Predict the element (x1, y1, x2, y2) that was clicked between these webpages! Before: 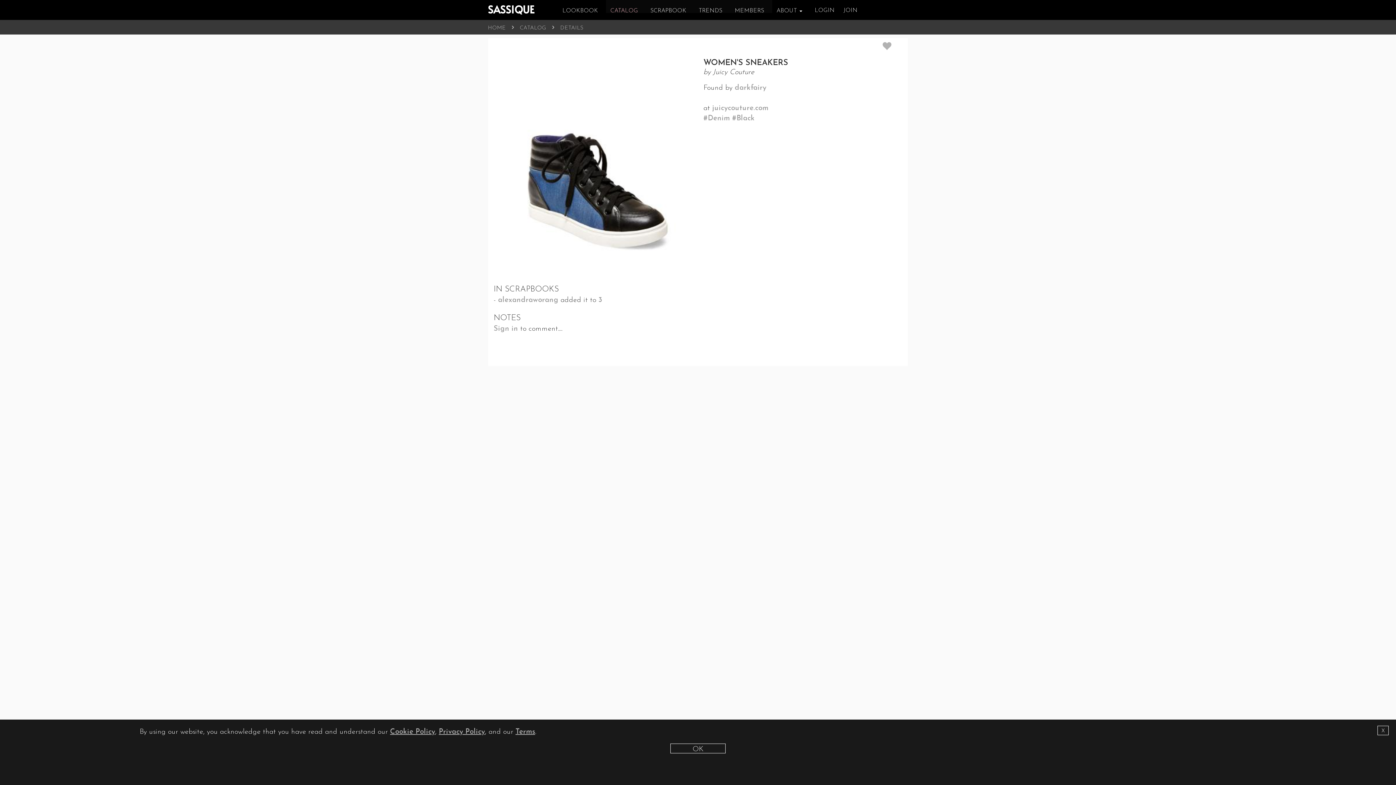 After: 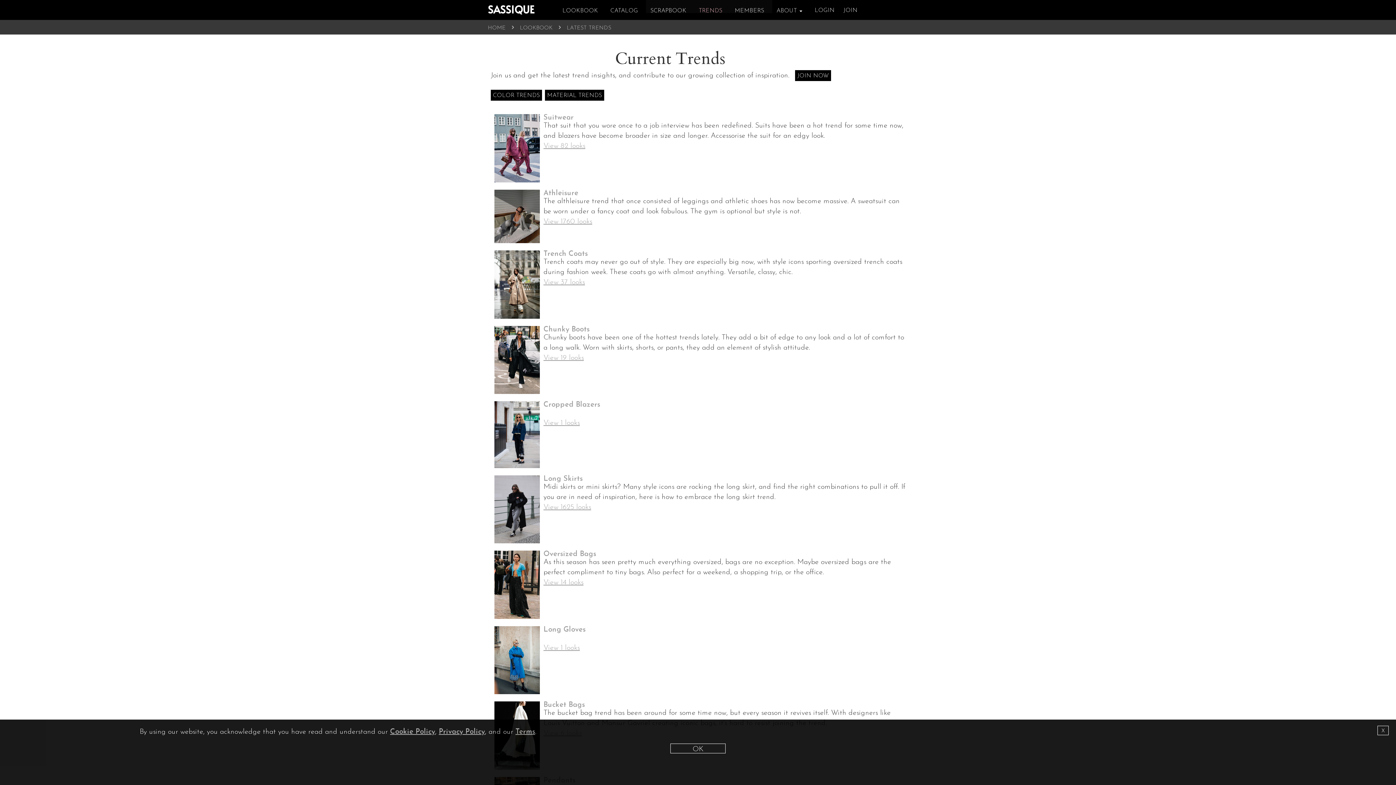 Action: label: TRENDS bbox: (694, 0, 730, 13)